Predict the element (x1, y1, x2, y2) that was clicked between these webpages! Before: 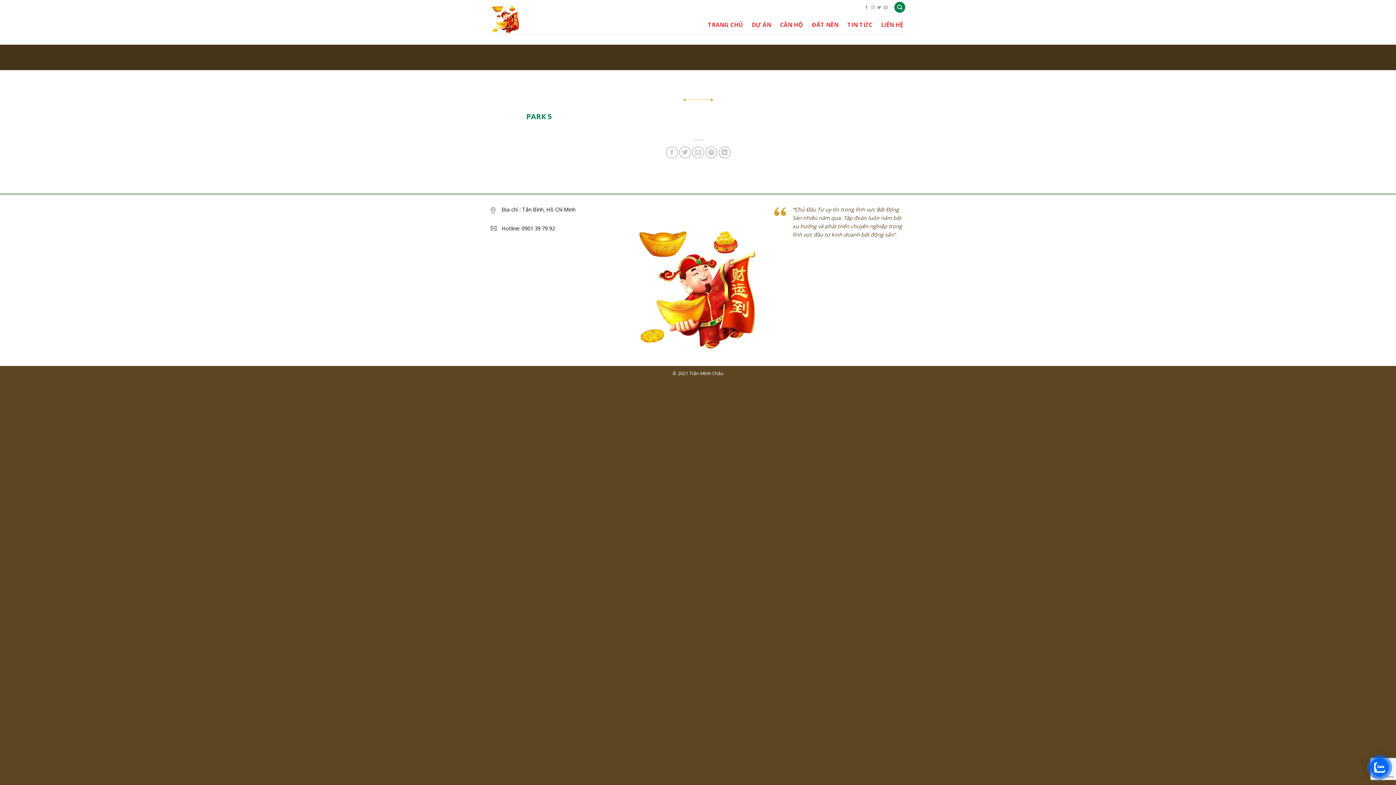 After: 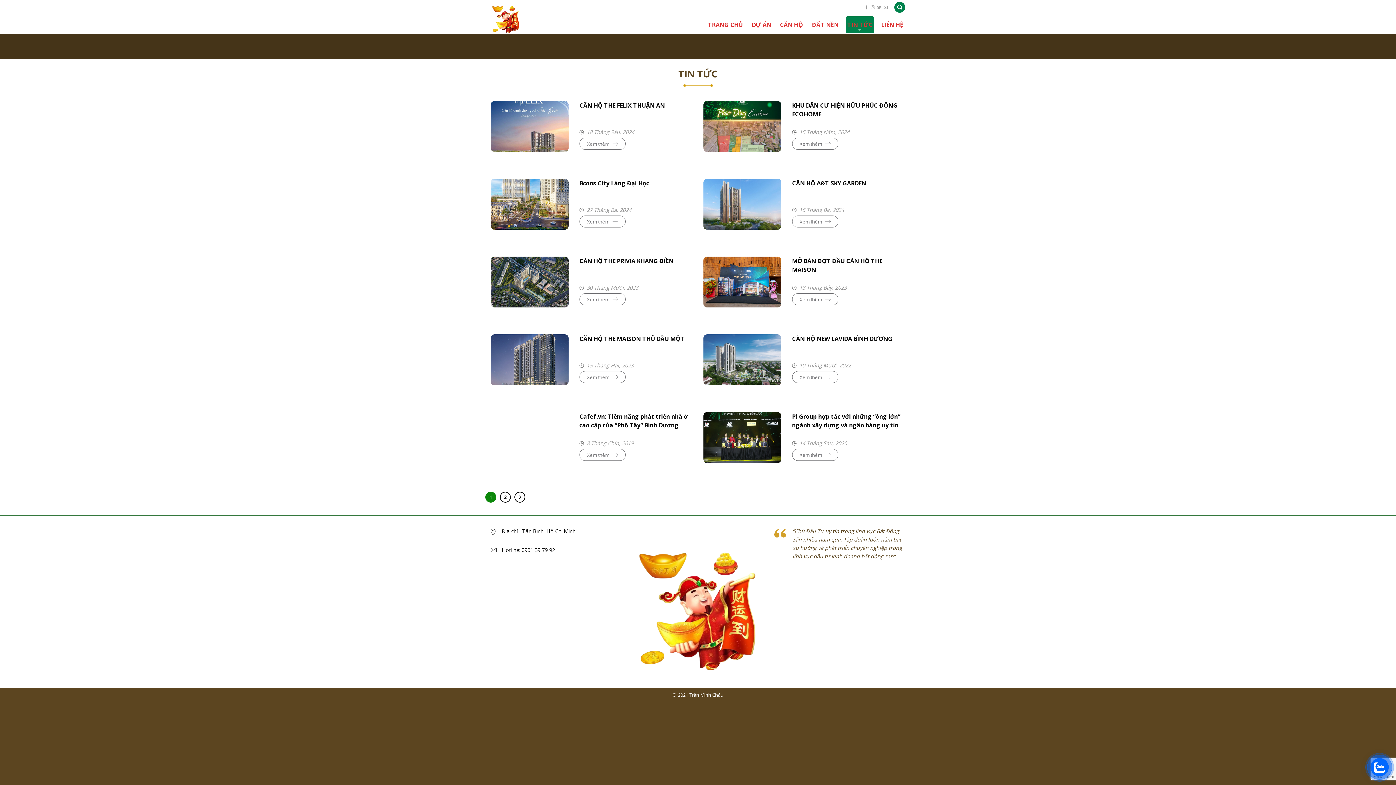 Action: label: TIN TỨC bbox: (845, 16, 874, 33)